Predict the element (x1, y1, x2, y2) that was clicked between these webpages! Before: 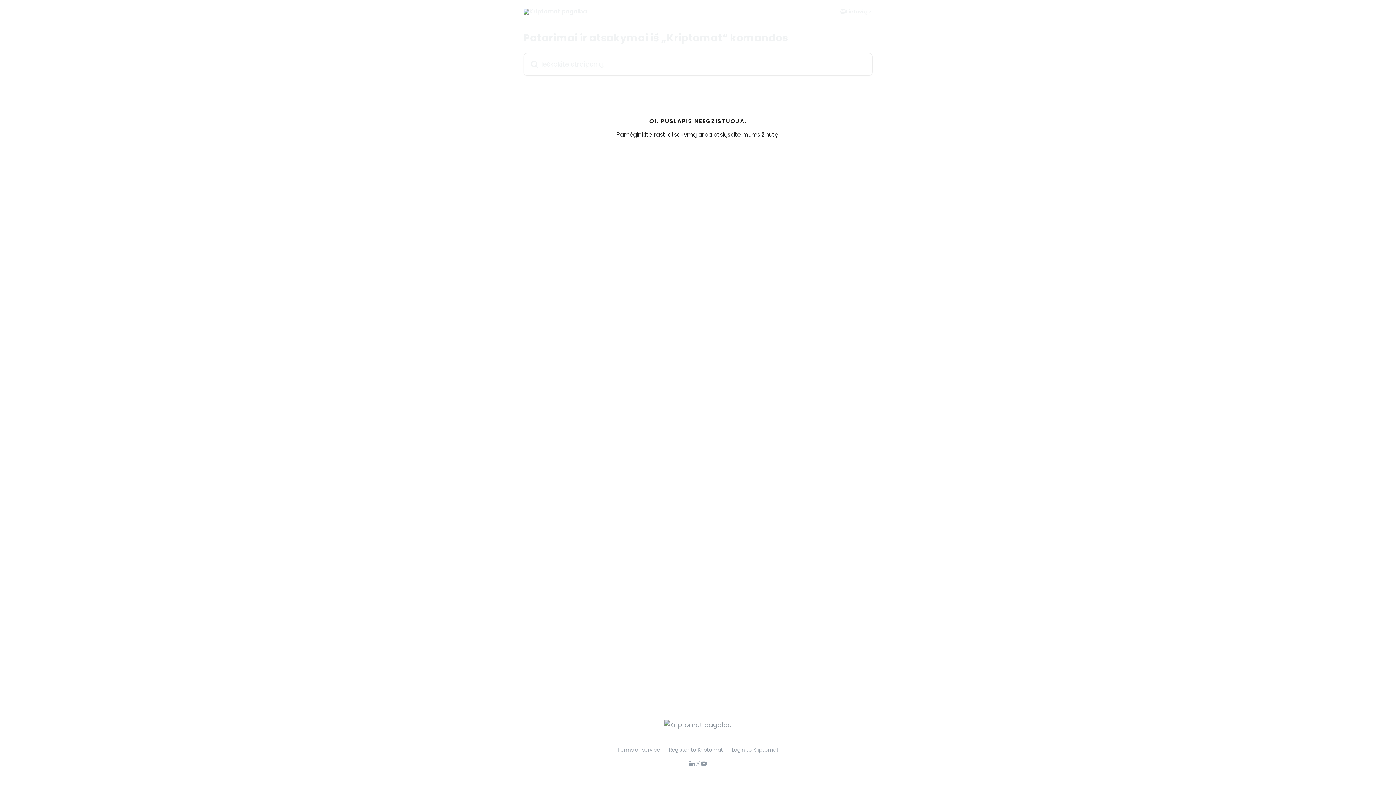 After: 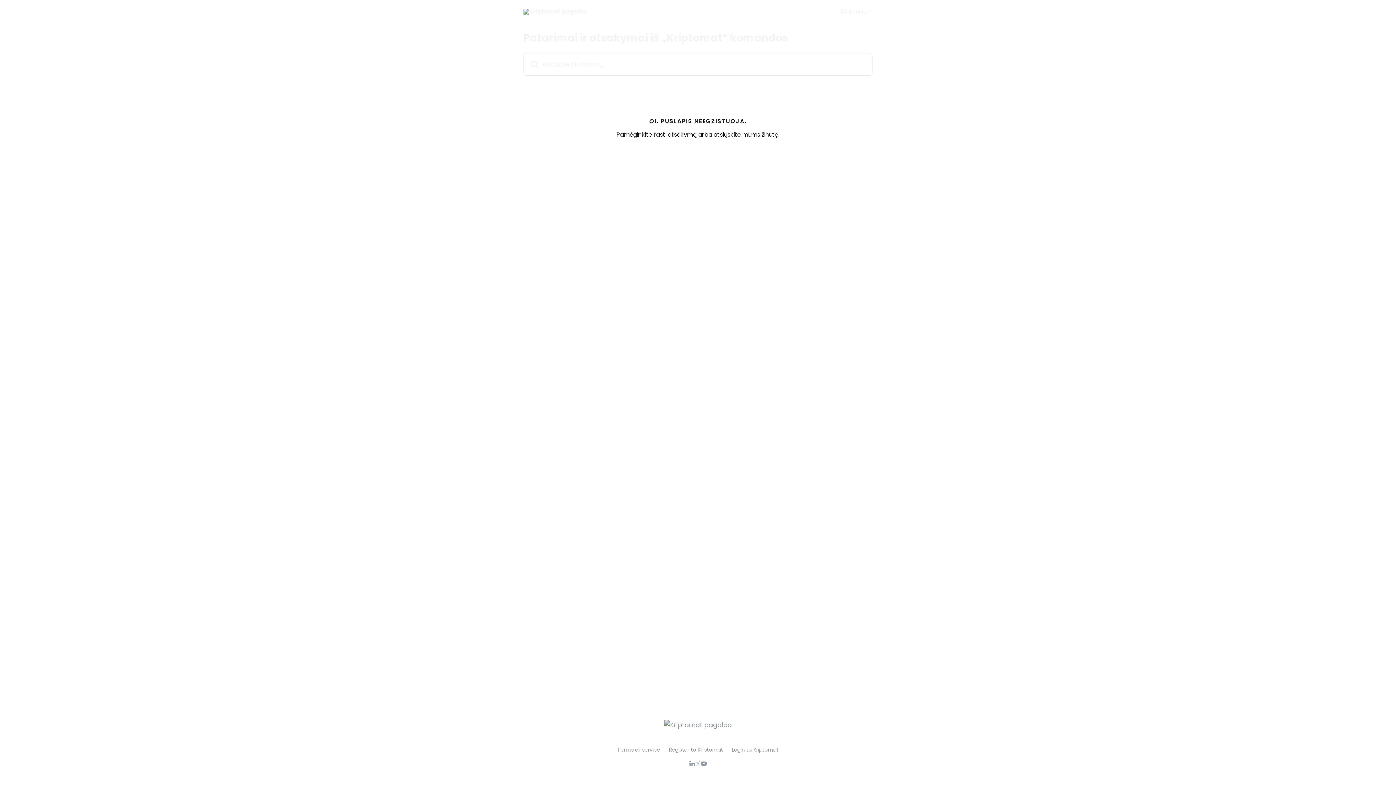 Action: bbox: (617, 746, 660, 753) label: Terms of service